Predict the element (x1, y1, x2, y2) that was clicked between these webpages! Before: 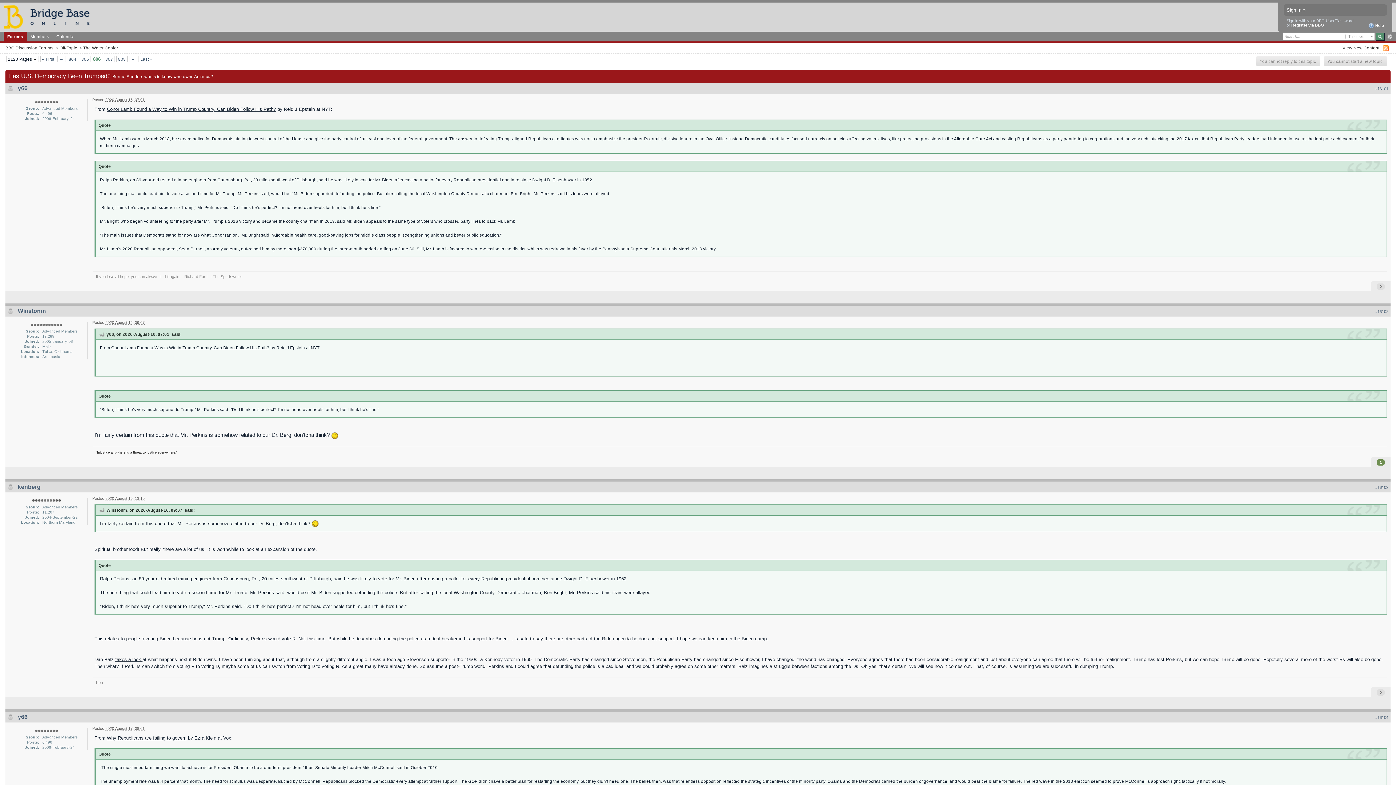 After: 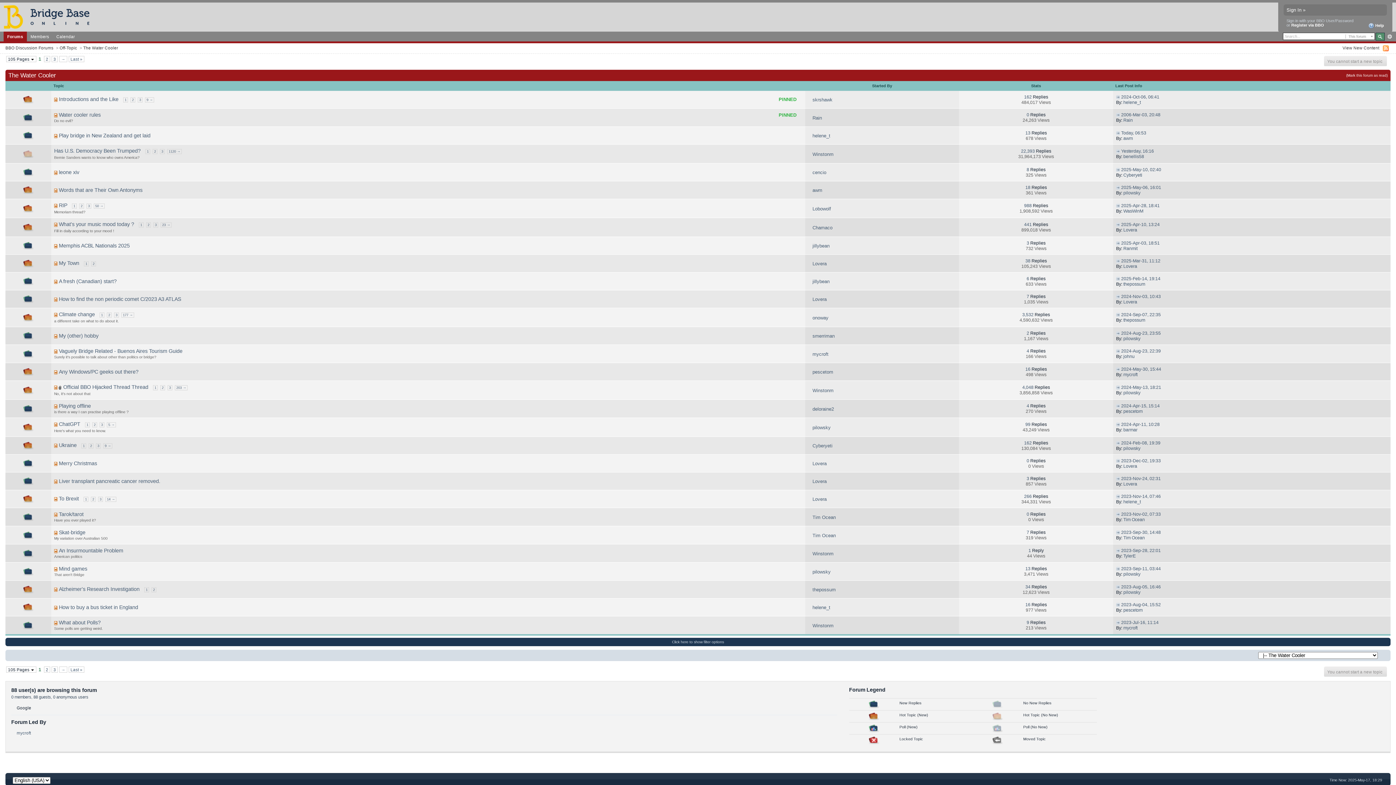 Action: bbox: (83, 45, 118, 50) label: The Water Cooler